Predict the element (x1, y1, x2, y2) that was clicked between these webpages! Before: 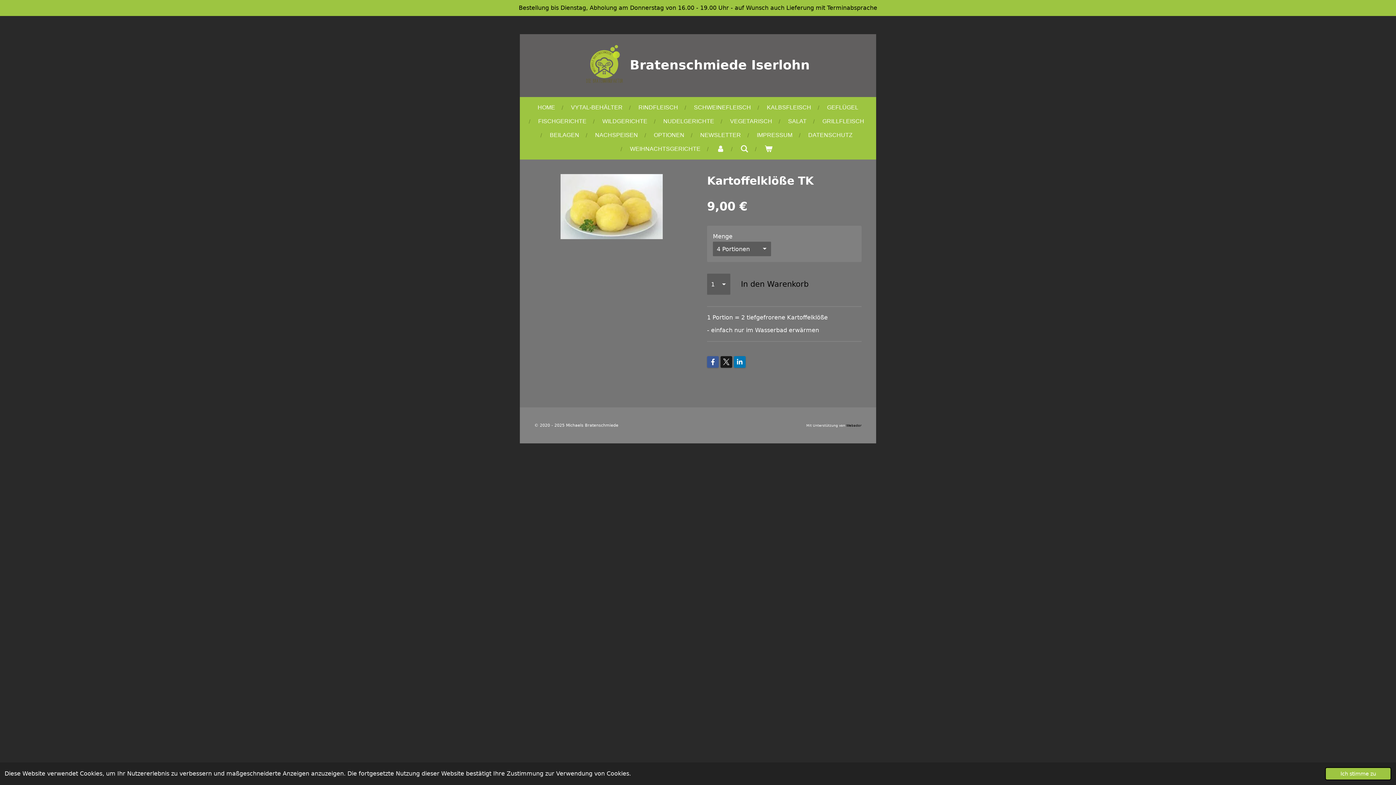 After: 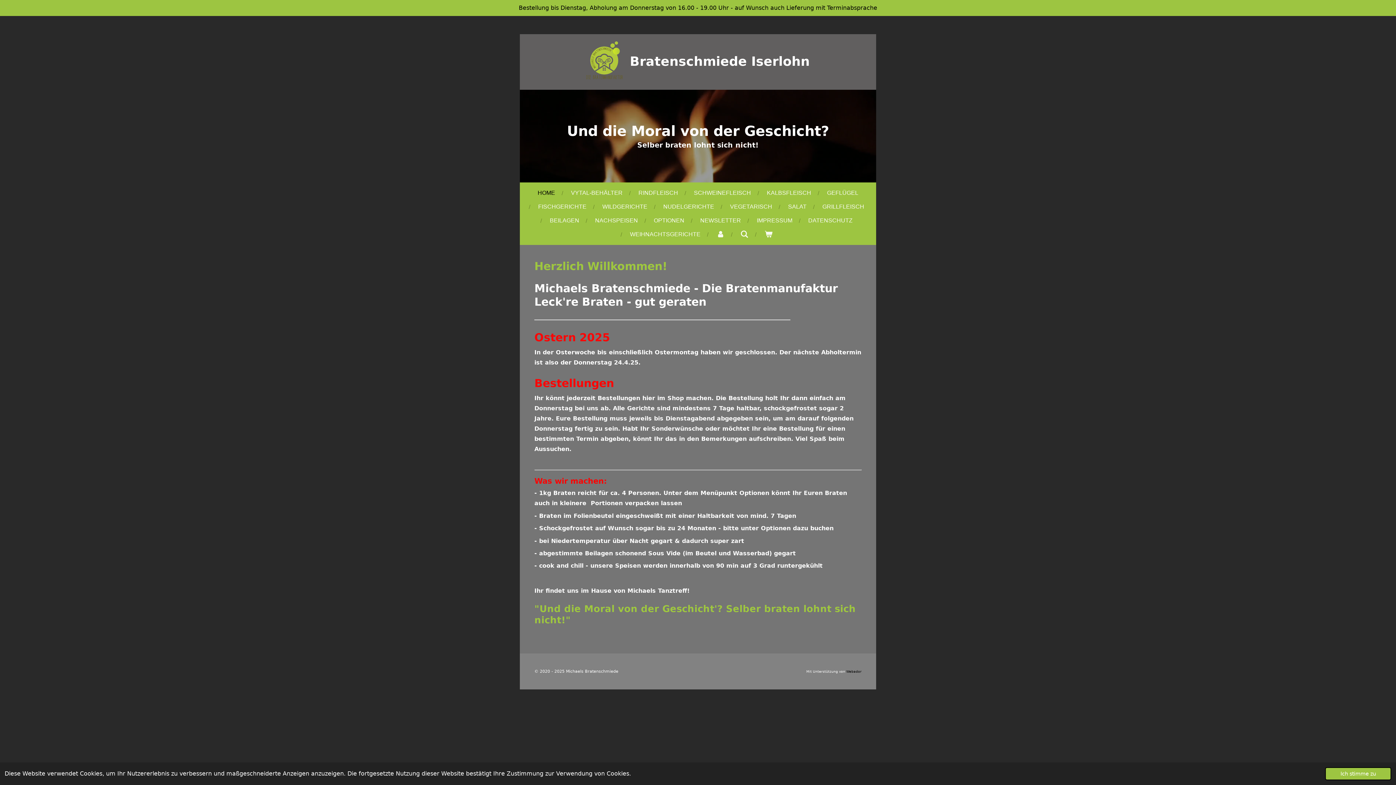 Action: bbox: (586, 45, 622, 86)